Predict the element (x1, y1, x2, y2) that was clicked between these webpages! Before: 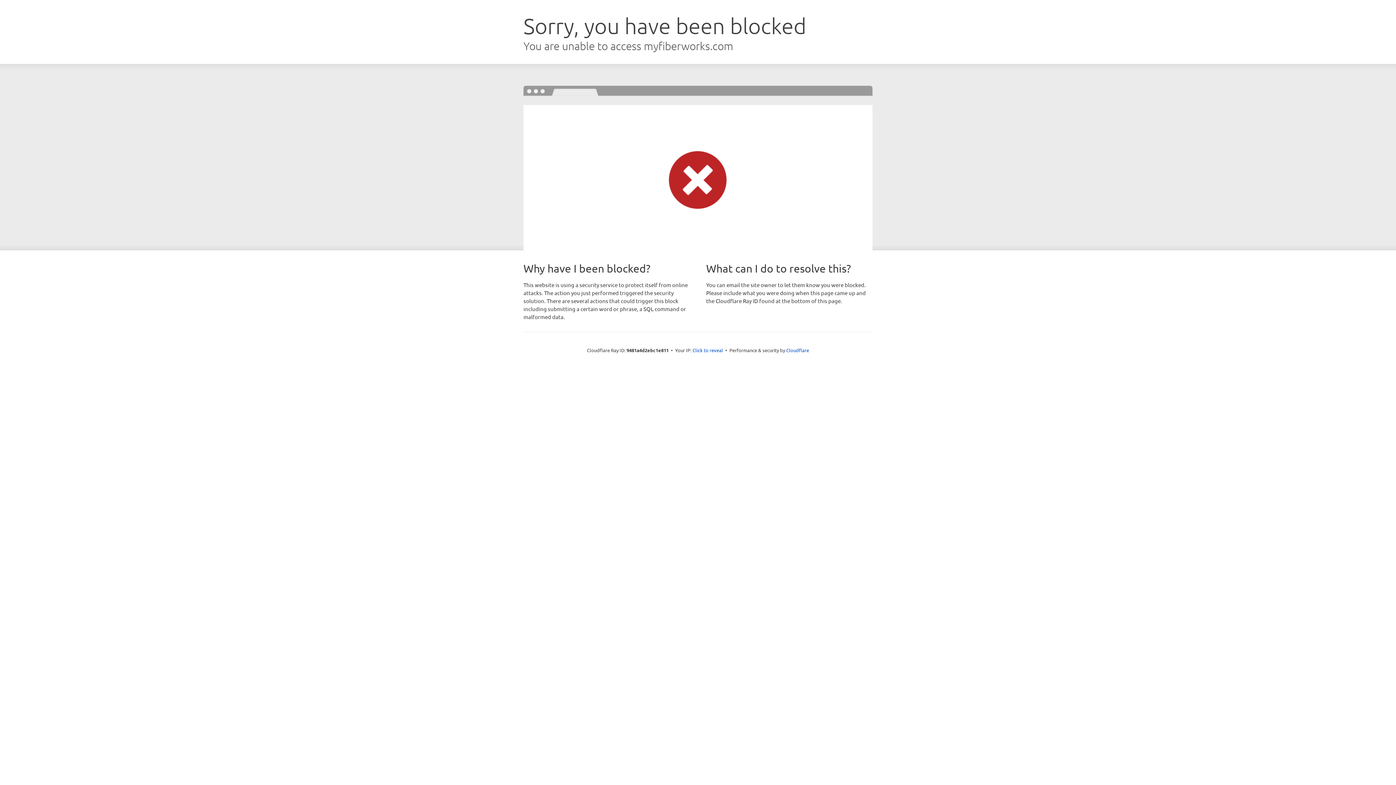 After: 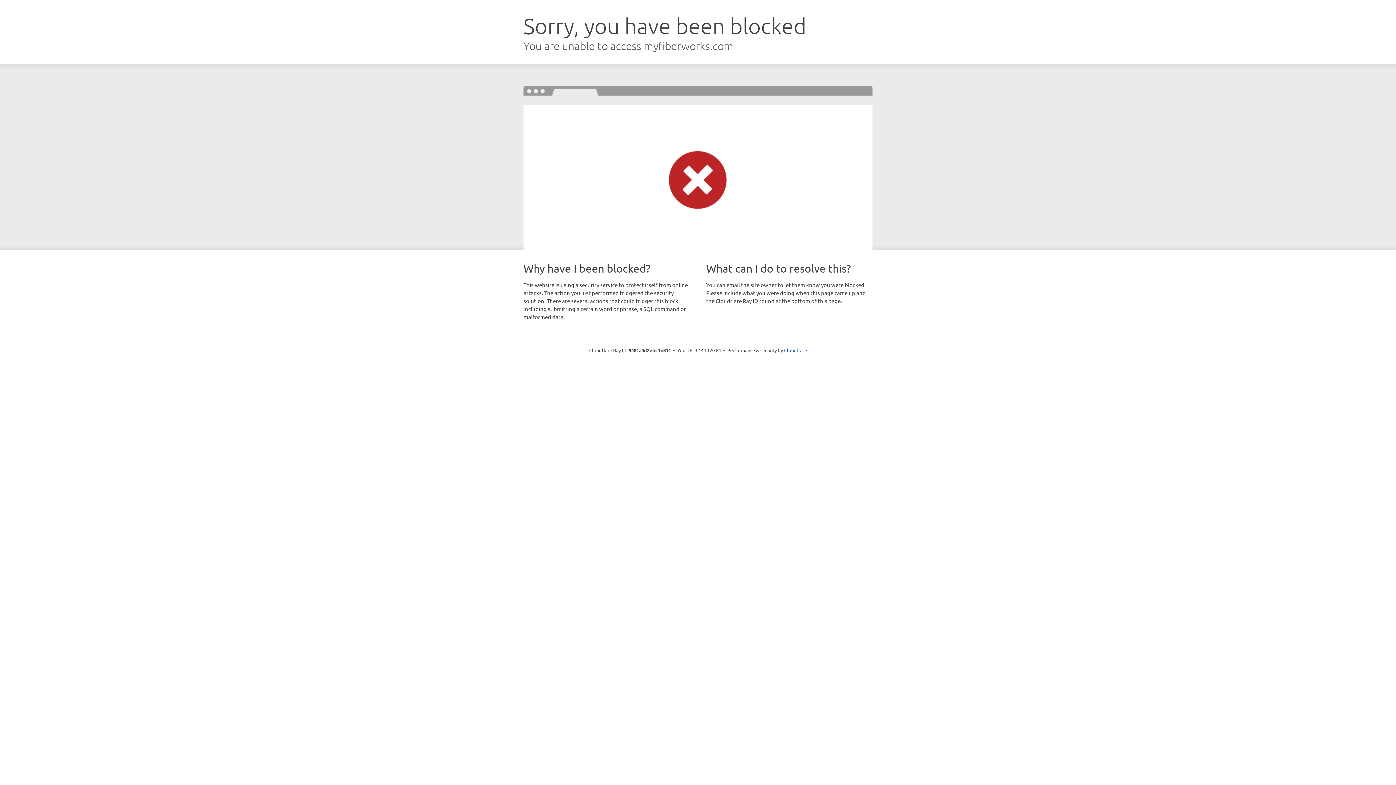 Action: label: Click to reveal bbox: (692, 346, 723, 353)